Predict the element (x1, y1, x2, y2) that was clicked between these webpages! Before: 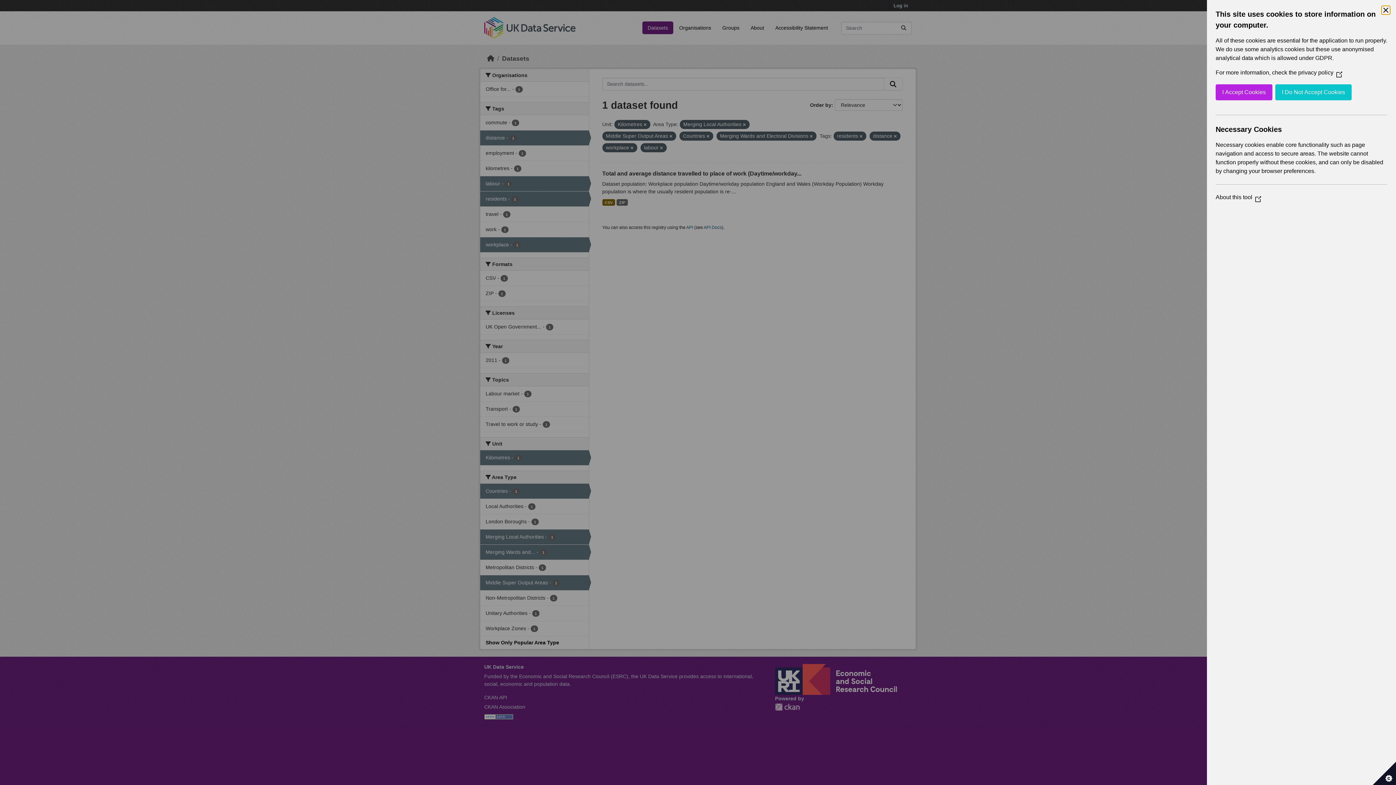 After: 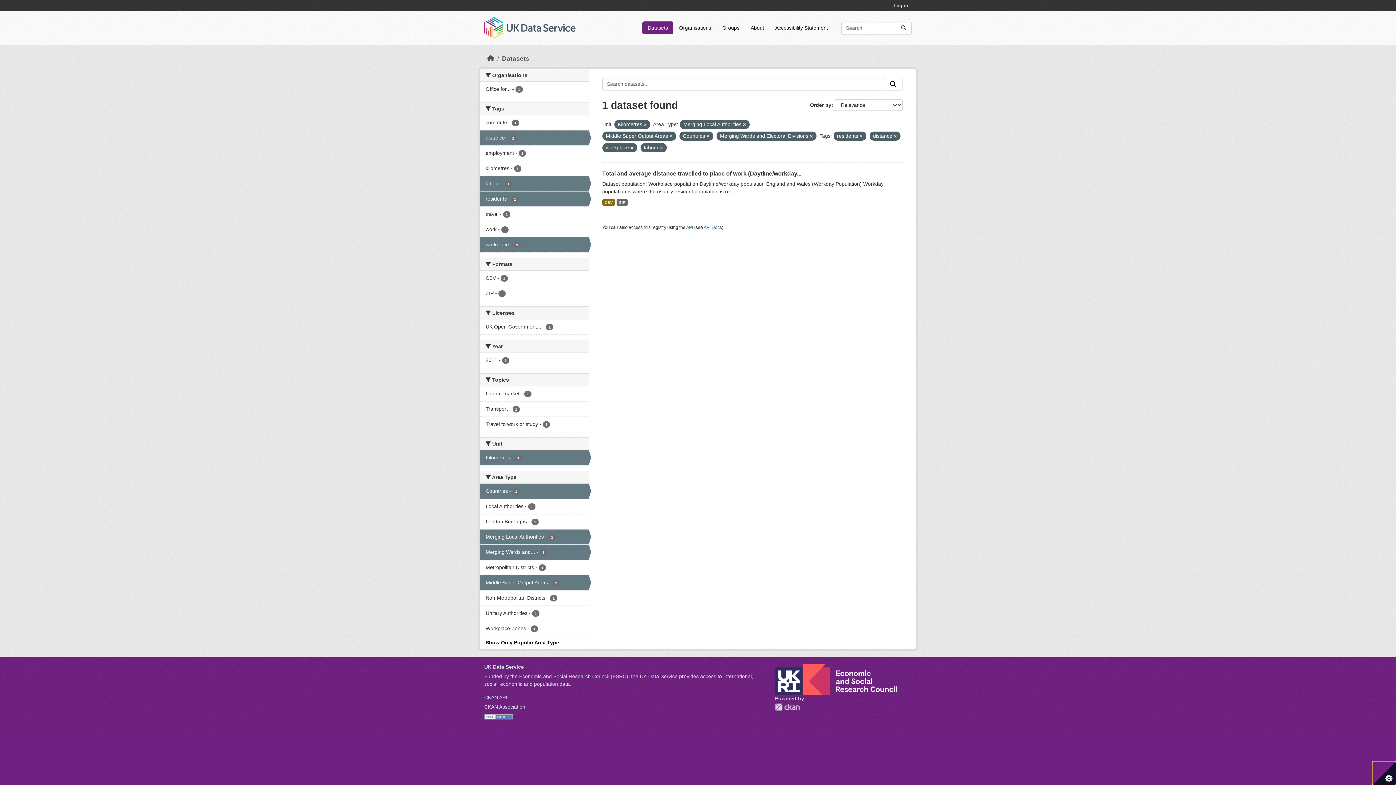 Action: label: I Do Not Accept Cookies bbox: (1275, 84, 1352, 100)